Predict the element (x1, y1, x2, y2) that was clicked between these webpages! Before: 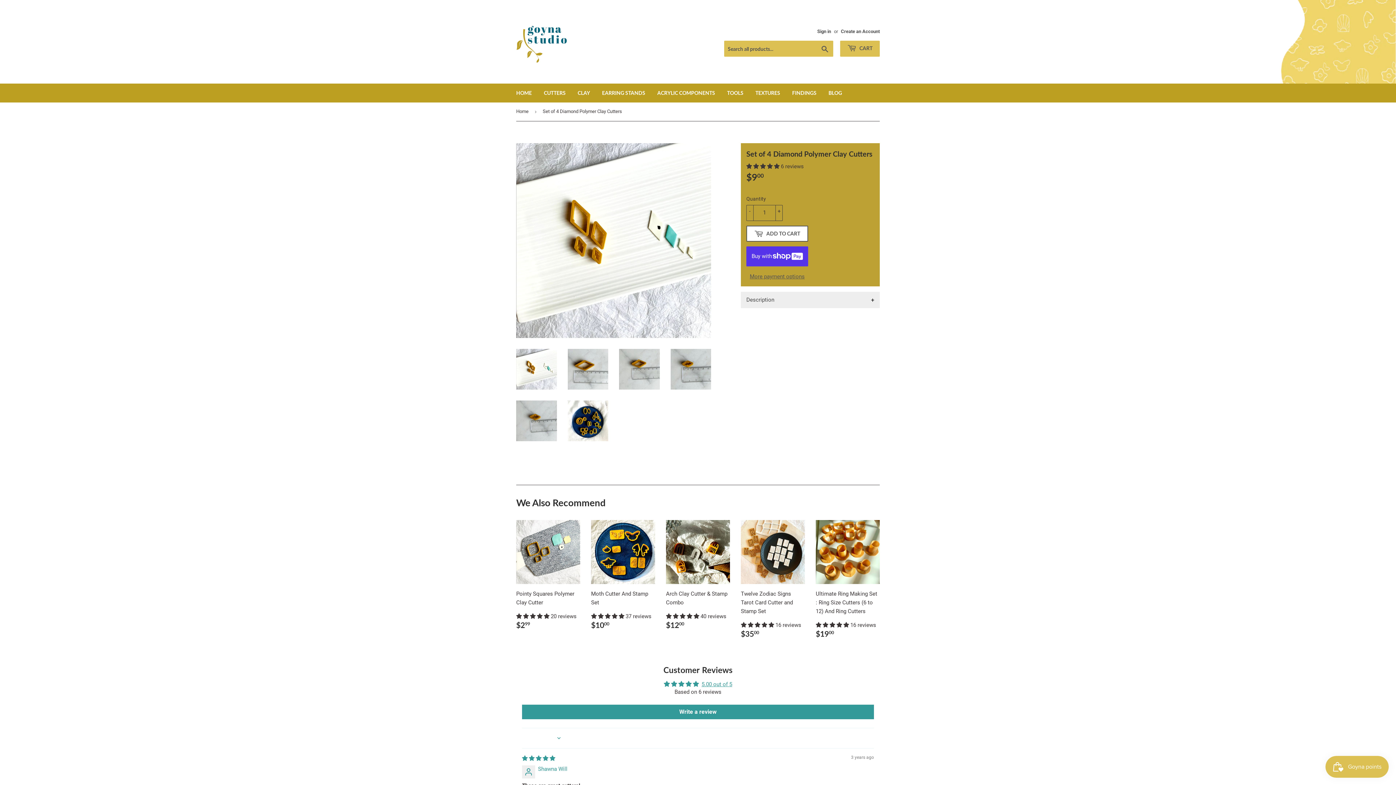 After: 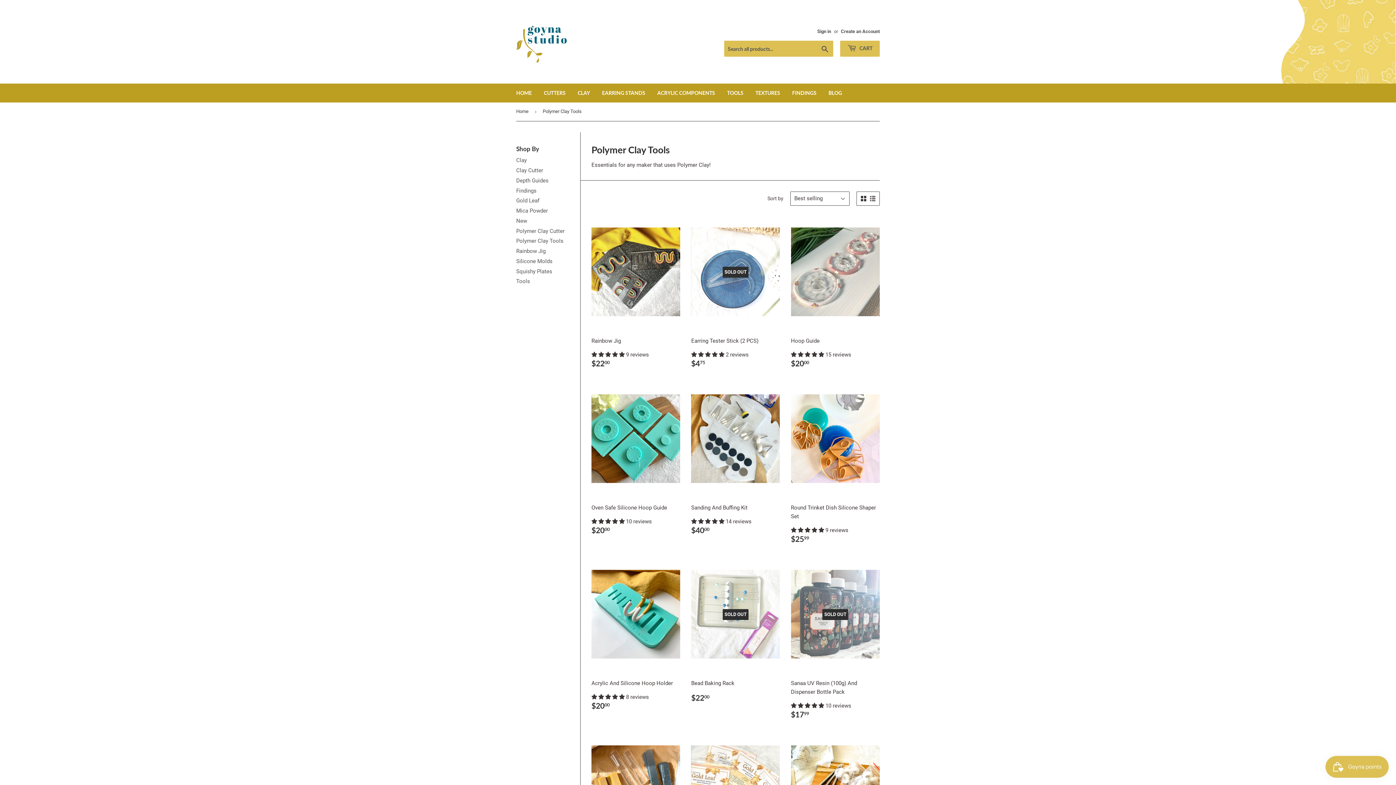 Action: label: TOOLS bbox: (721, 83, 749, 102)